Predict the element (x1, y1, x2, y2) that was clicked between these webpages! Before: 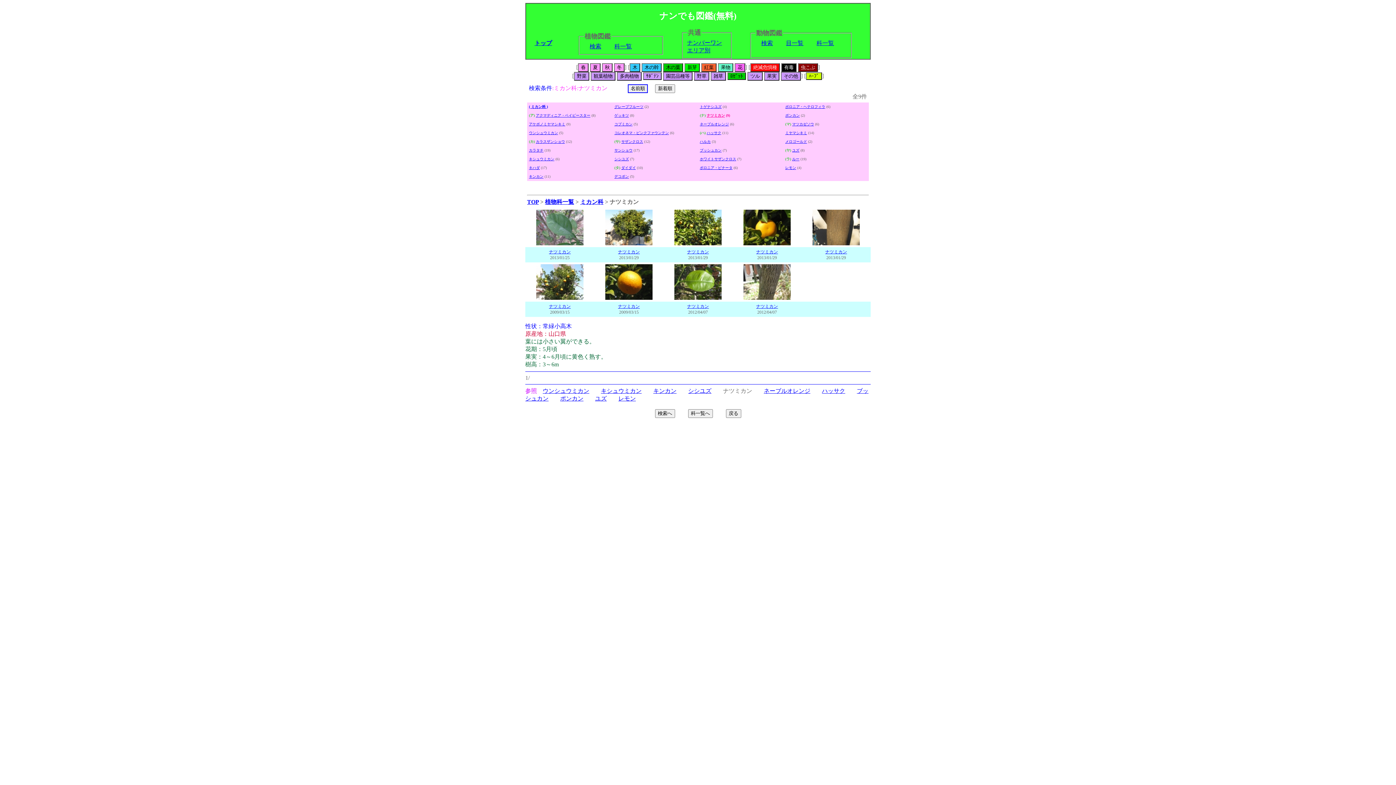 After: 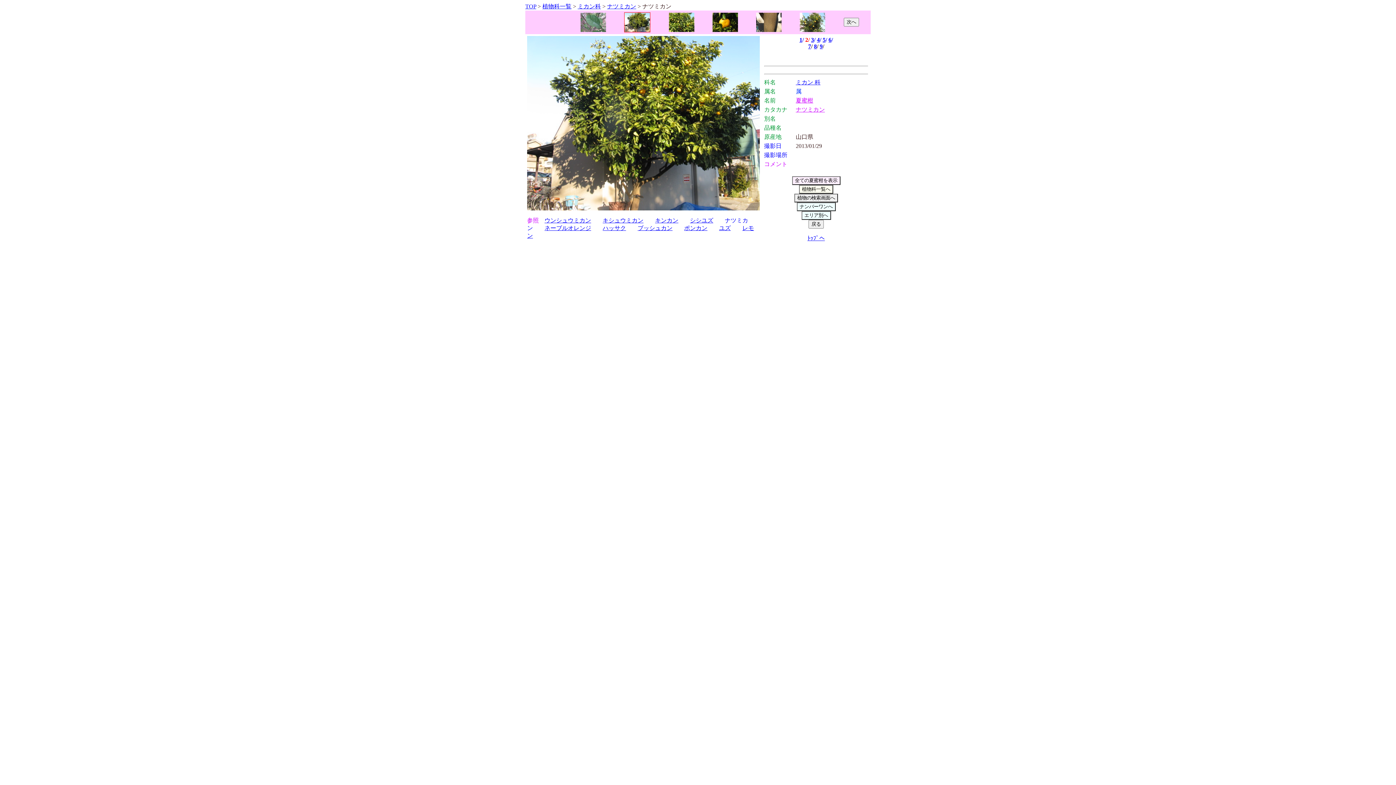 Action: bbox: (618, 249, 640, 254) label: ナツミカン